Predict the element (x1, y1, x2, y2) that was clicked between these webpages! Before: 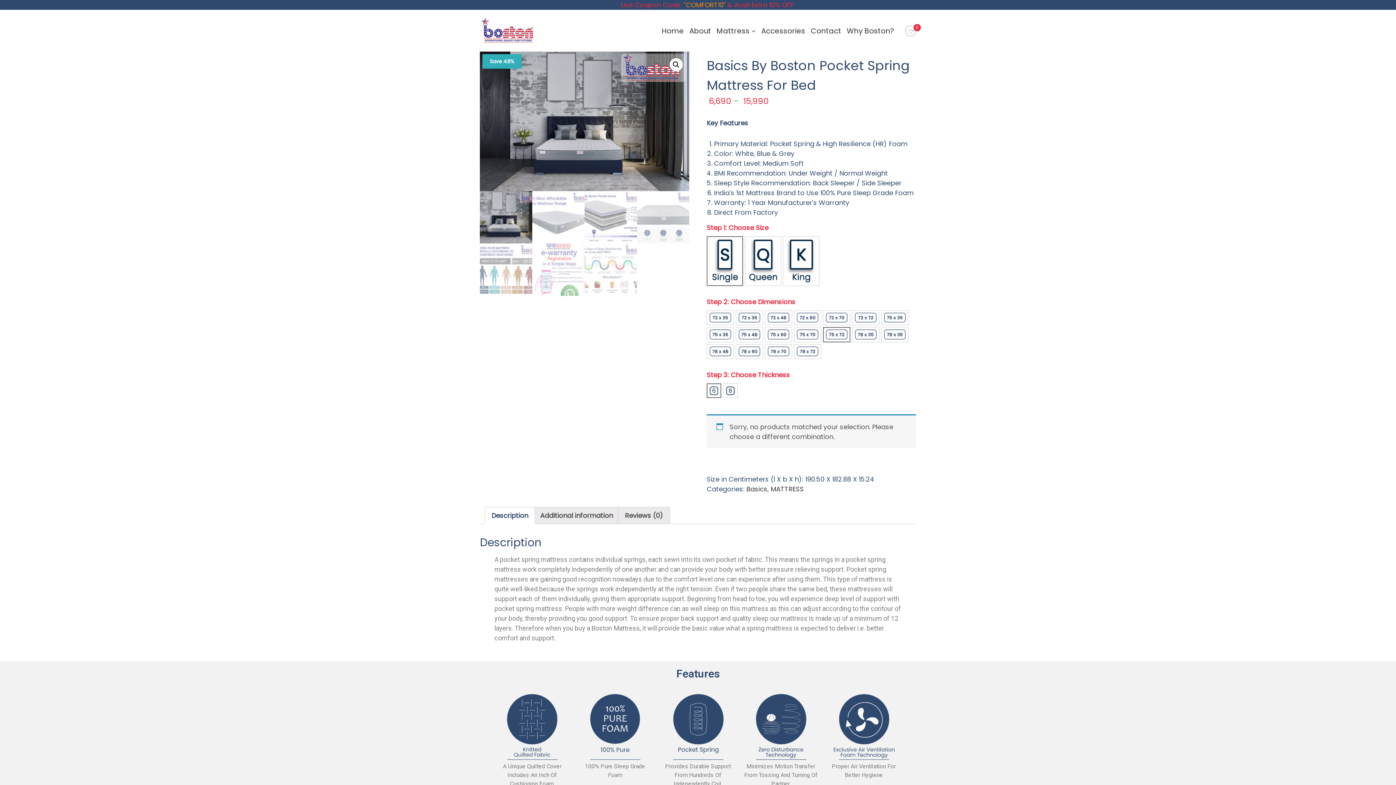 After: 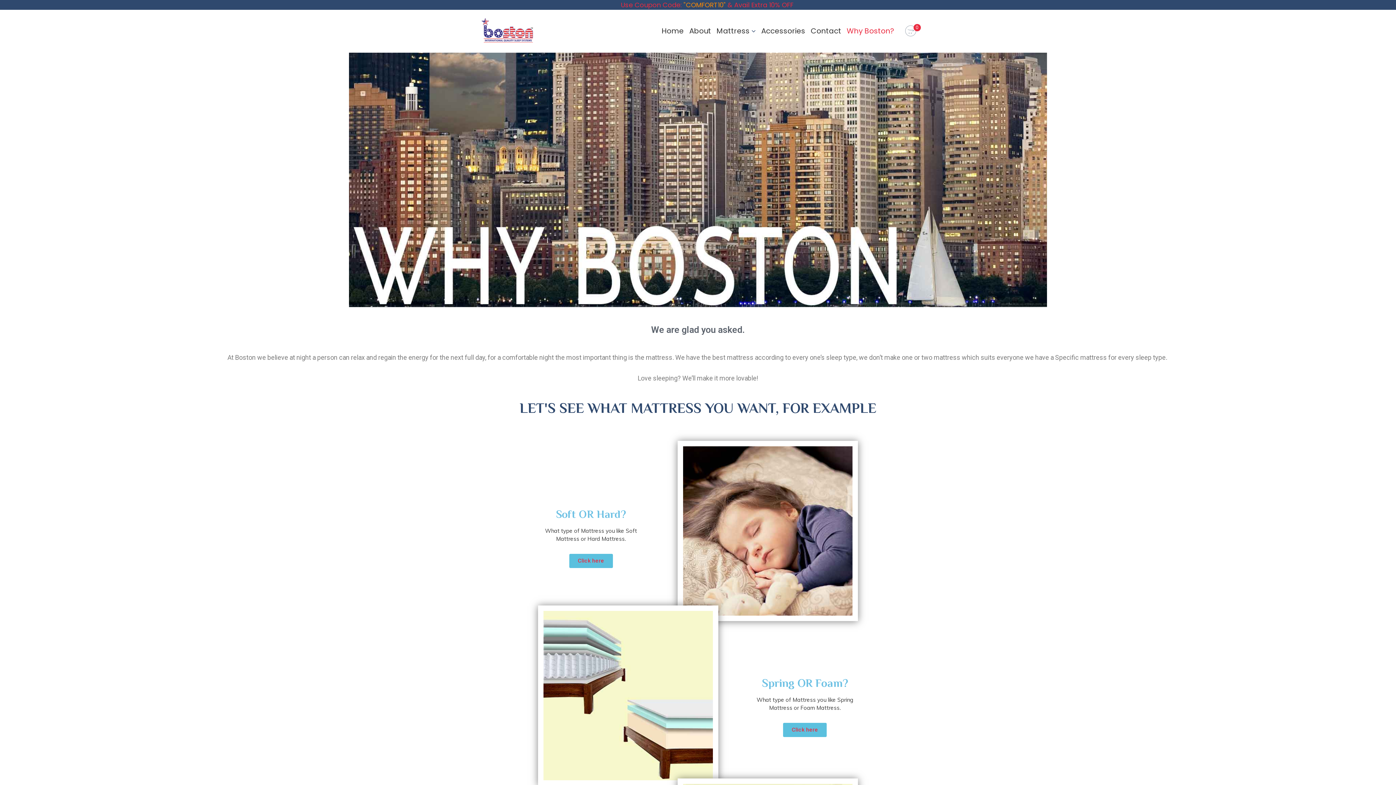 Action: label: Why Boston? bbox: (846, 25, 894, 35)